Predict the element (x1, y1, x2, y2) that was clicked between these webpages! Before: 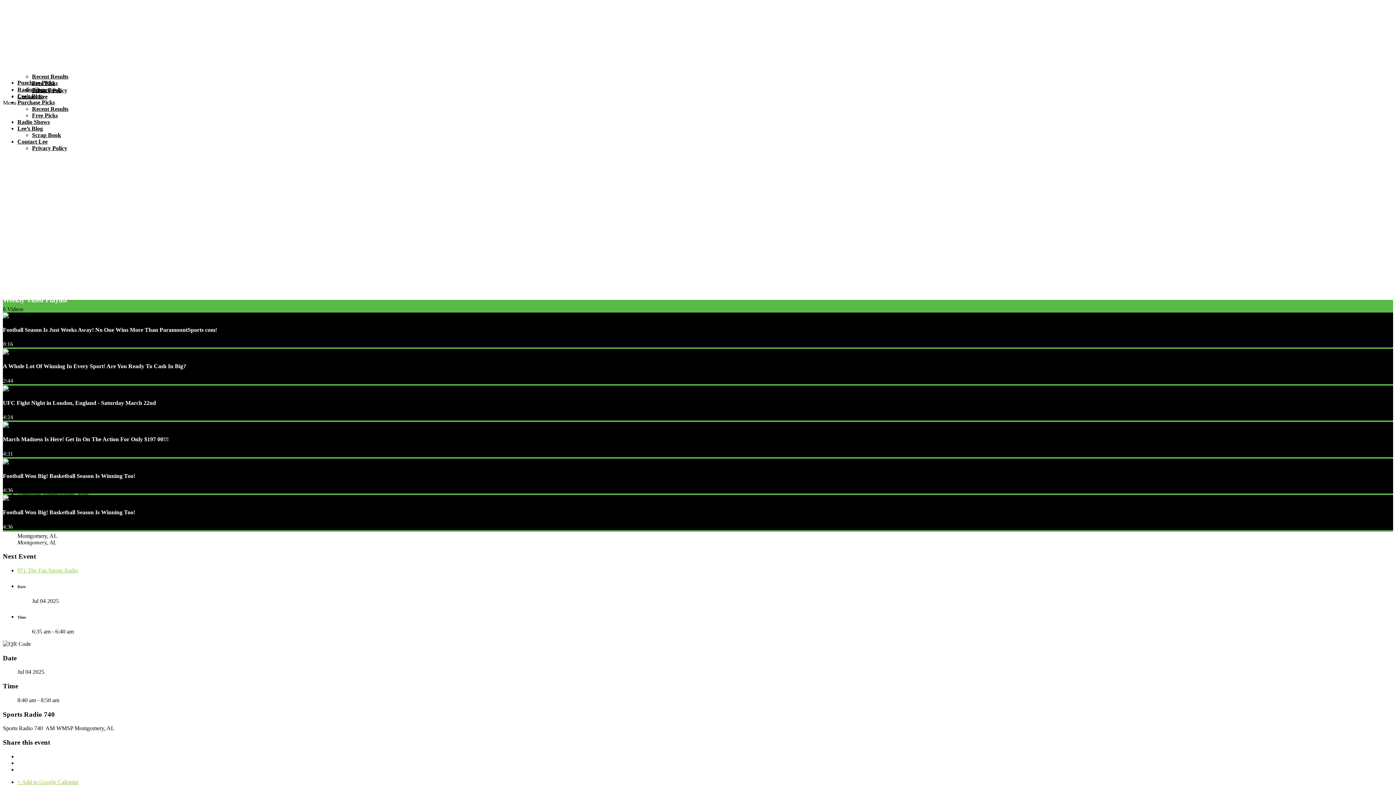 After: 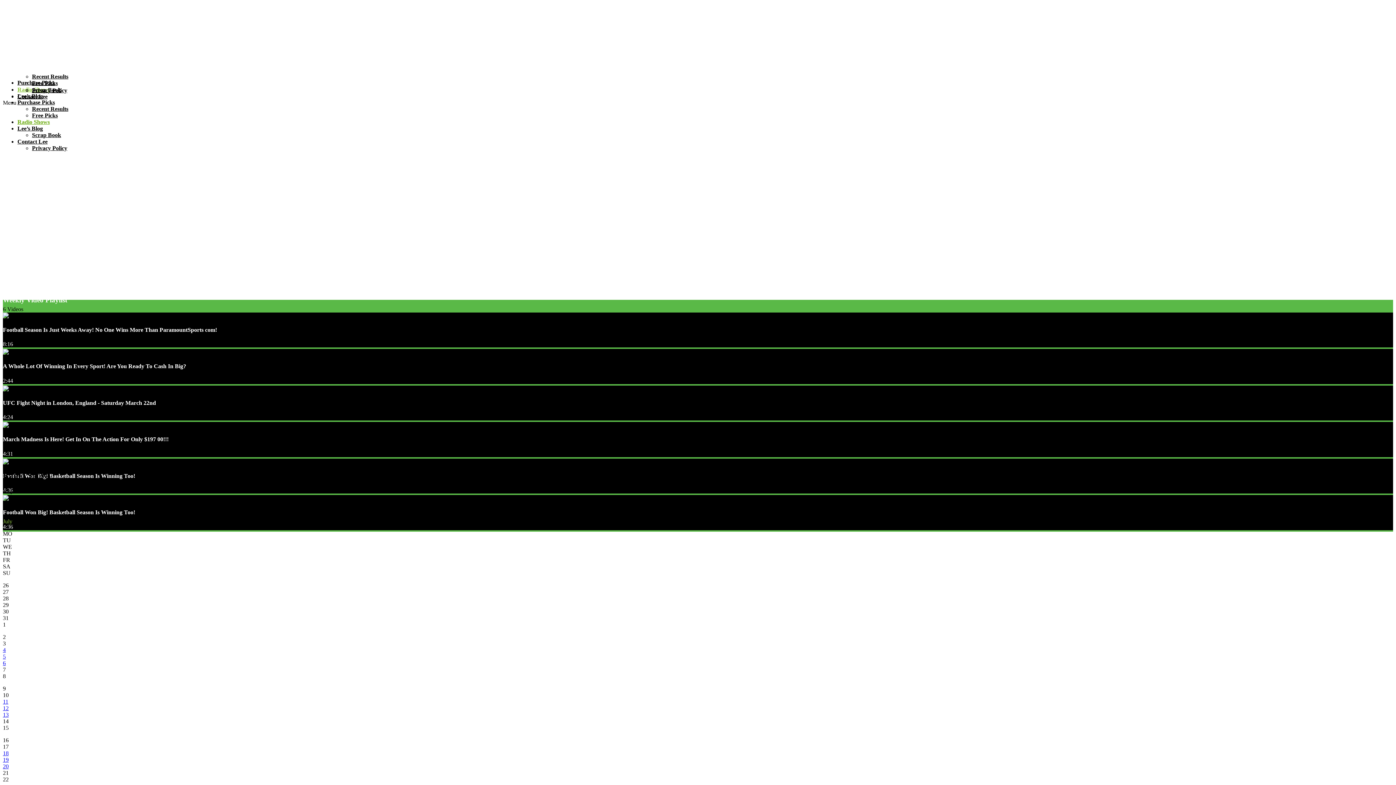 Action: label: Radio Shows bbox: (17, 118, 49, 125)